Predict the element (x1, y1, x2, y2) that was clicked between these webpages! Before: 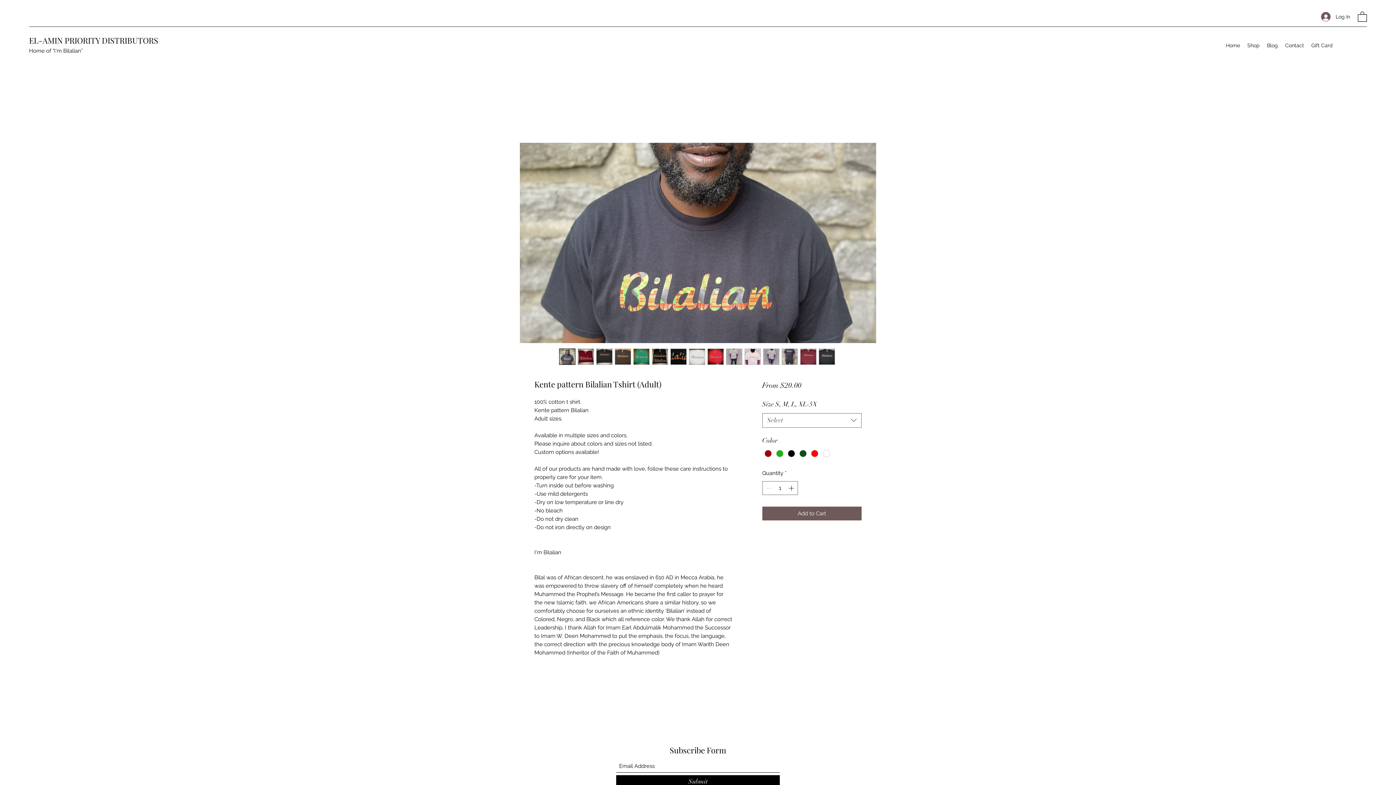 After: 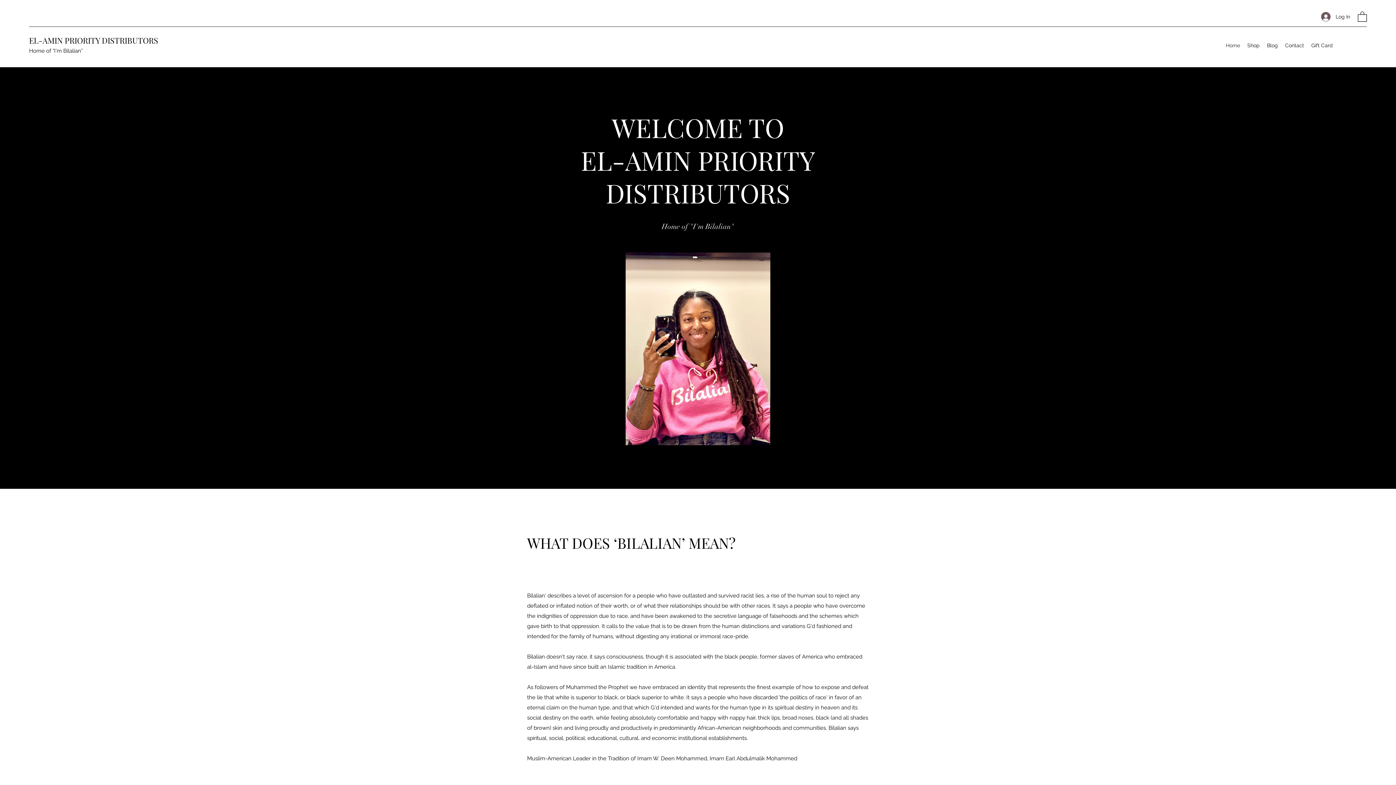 Action: label: EL-AMIN PRIORITY DISTRIBUTORS bbox: (29, 34, 158, 45)